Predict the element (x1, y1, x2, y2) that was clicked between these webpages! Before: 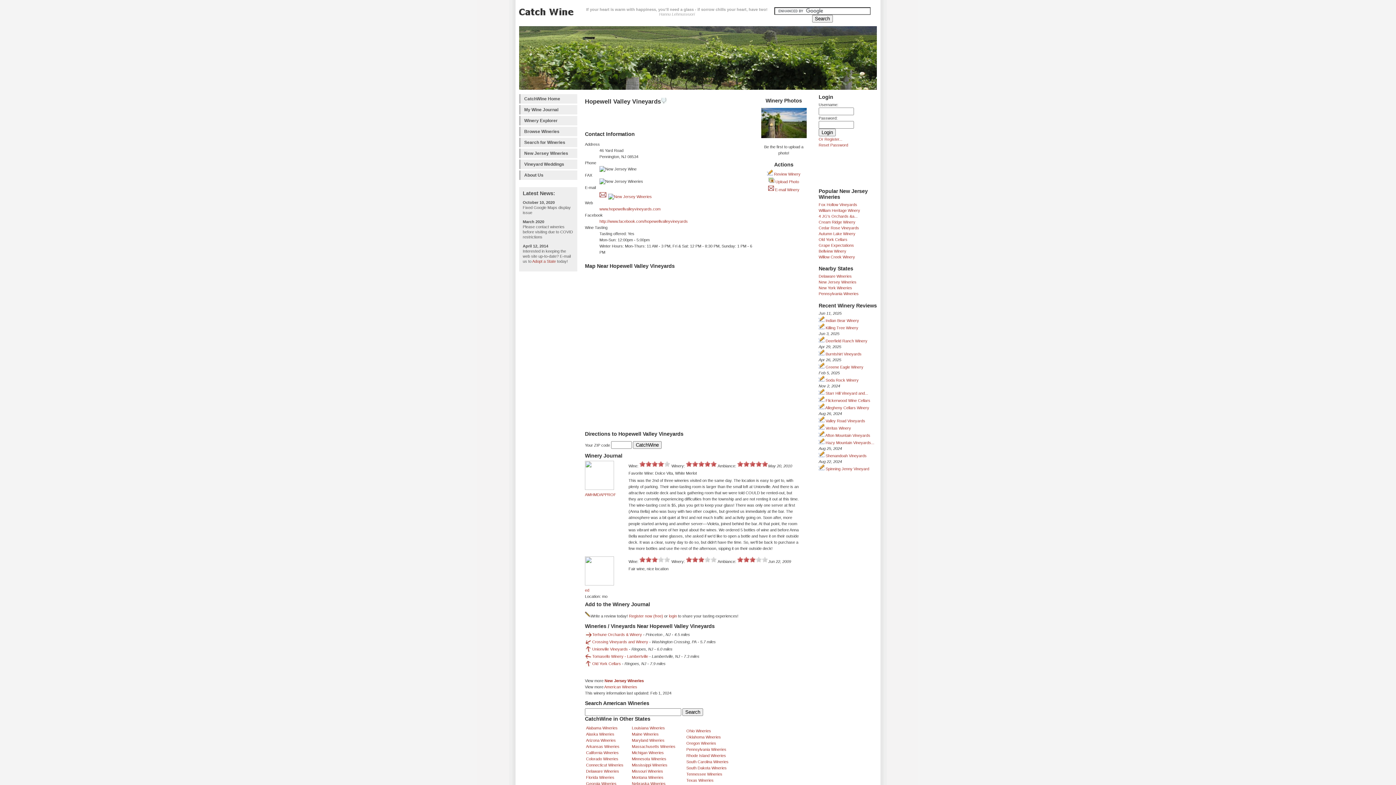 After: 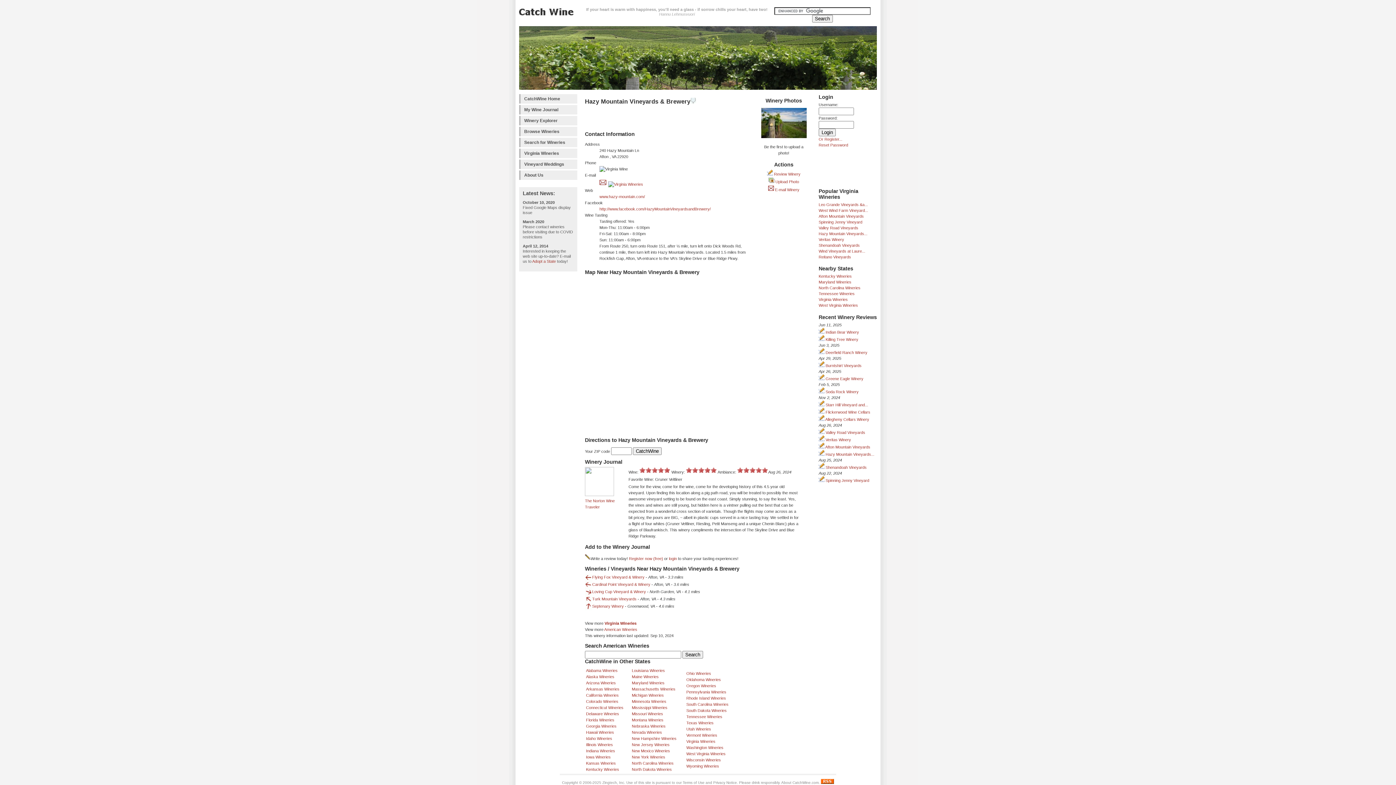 Action: bbox: (818, 440, 874, 444) label:  Hazy Mountain Vineyards...